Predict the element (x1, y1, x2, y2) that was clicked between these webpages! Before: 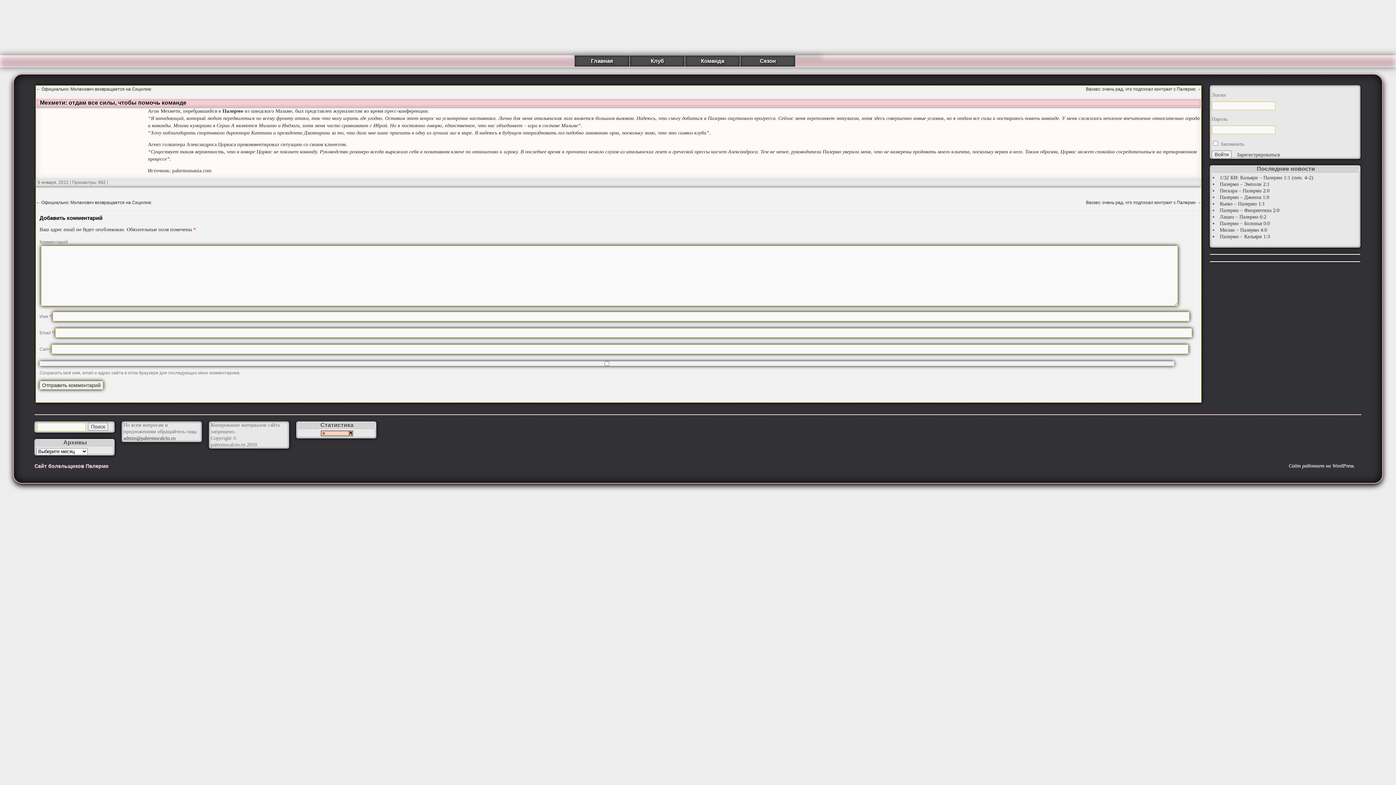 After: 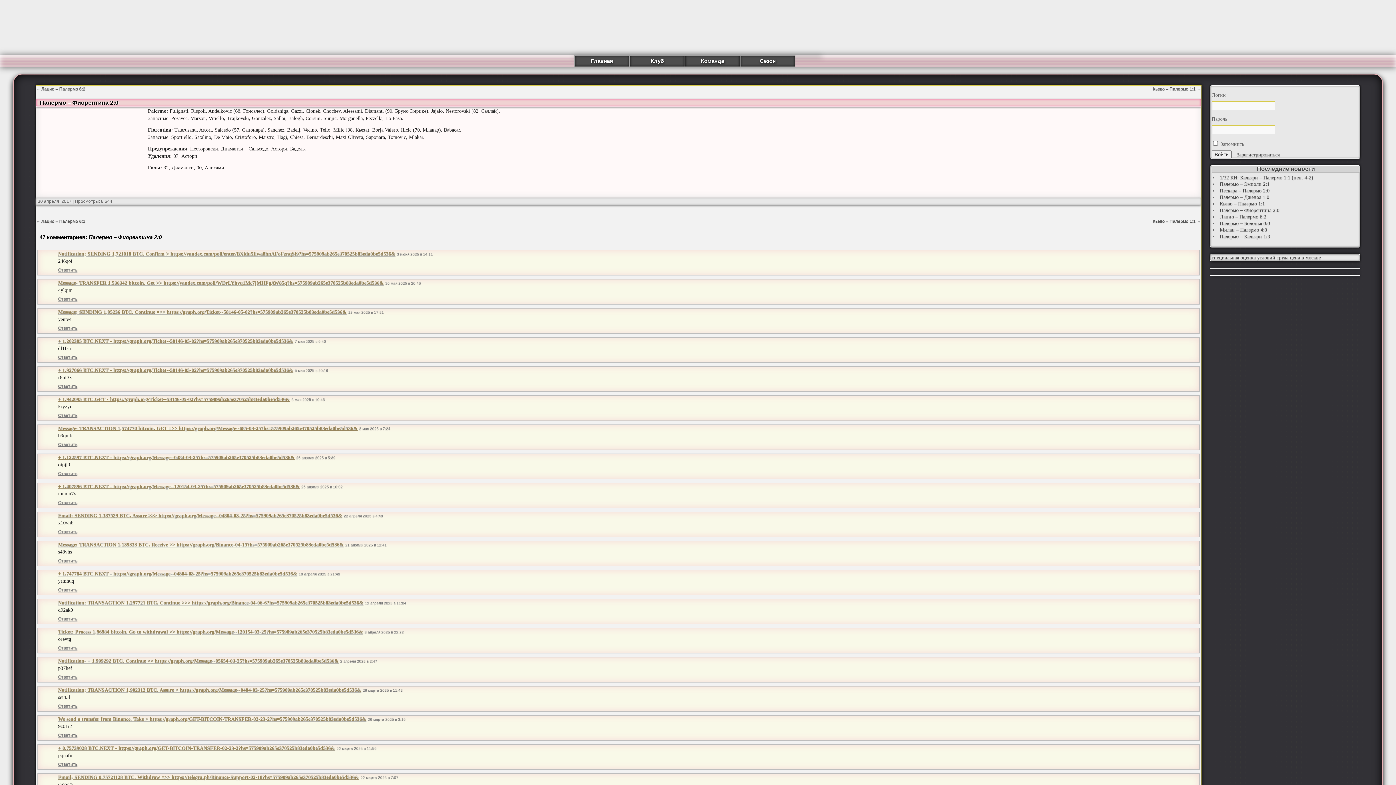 Action: label: Палермо – Фиорентина 2:0 bbox: (1220, 207, 1279, 213)